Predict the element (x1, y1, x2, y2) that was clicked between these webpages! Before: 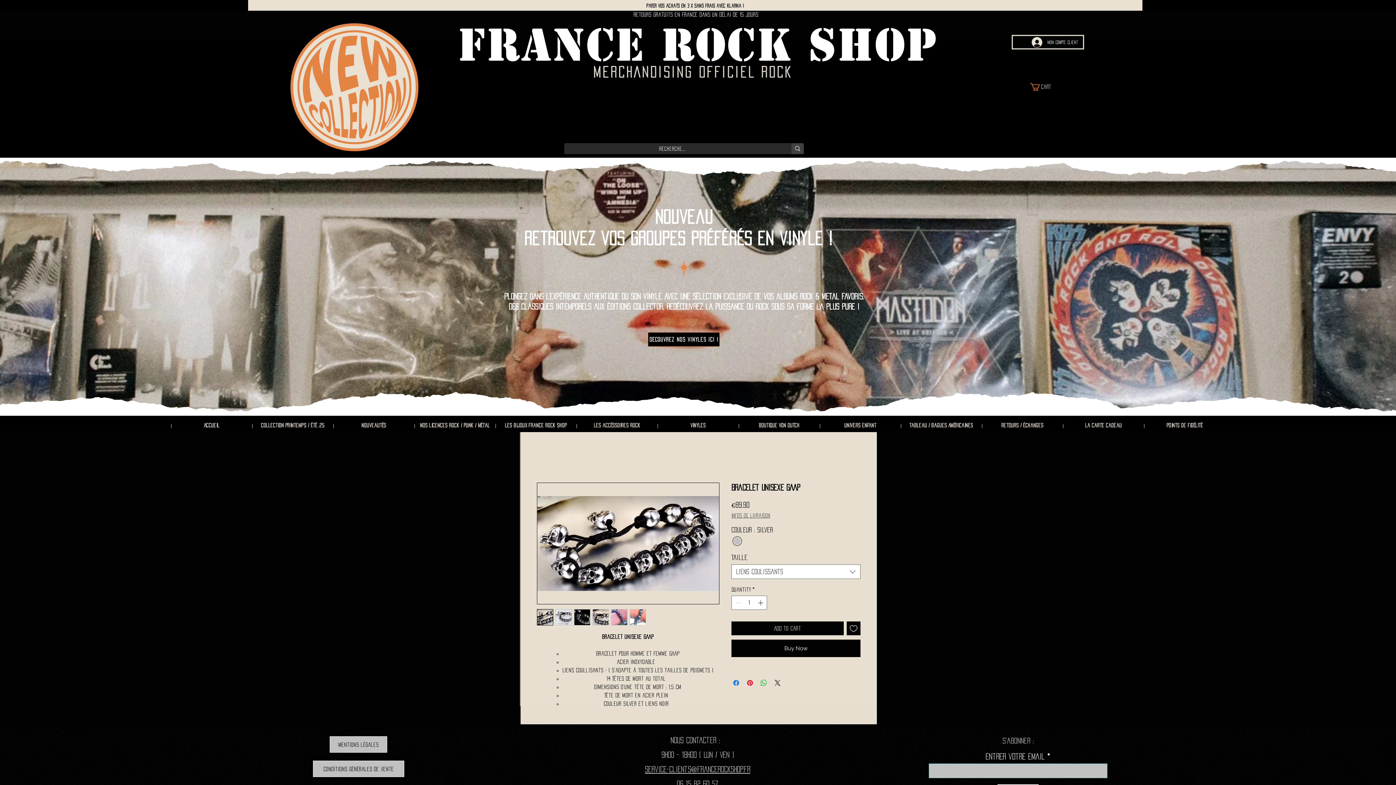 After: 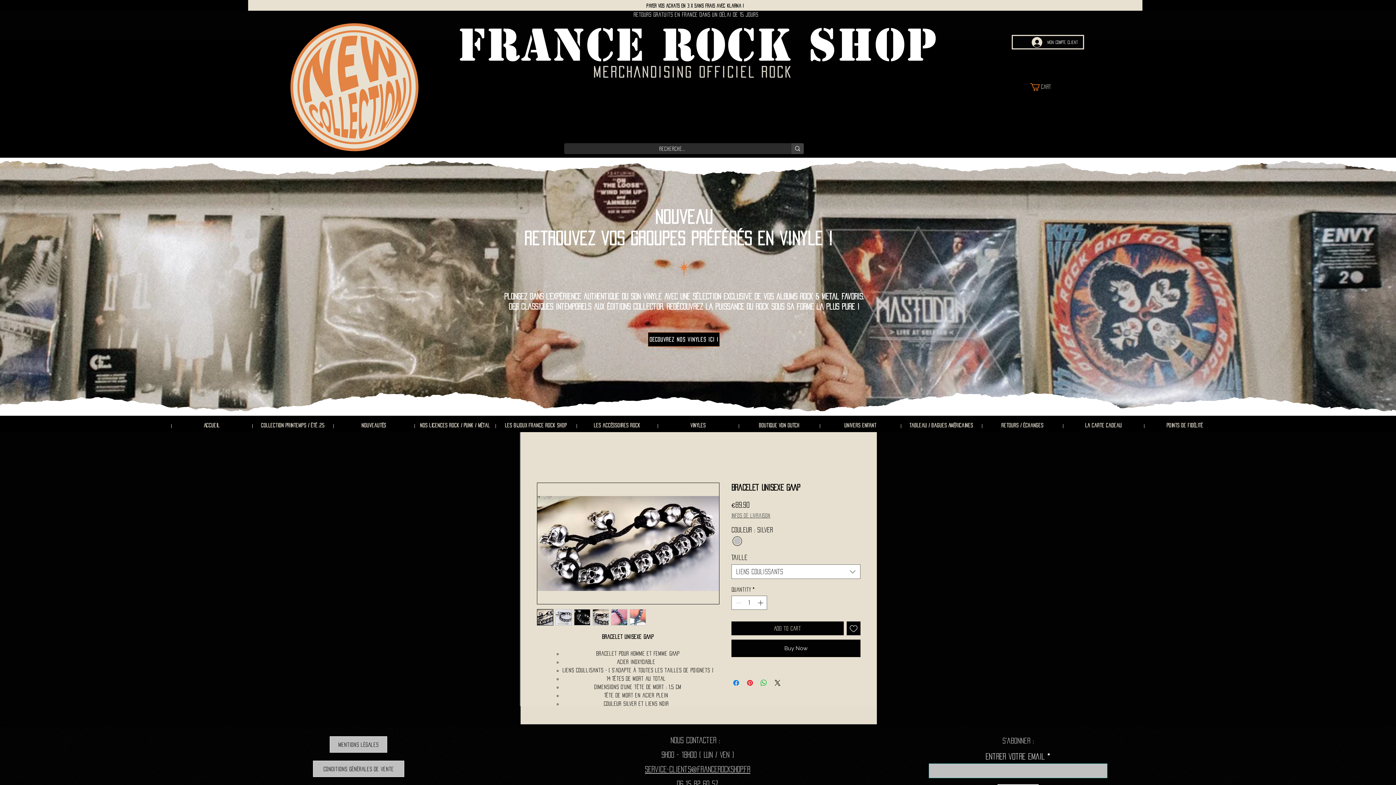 Action: bbox: (555, 609, 572, 625)